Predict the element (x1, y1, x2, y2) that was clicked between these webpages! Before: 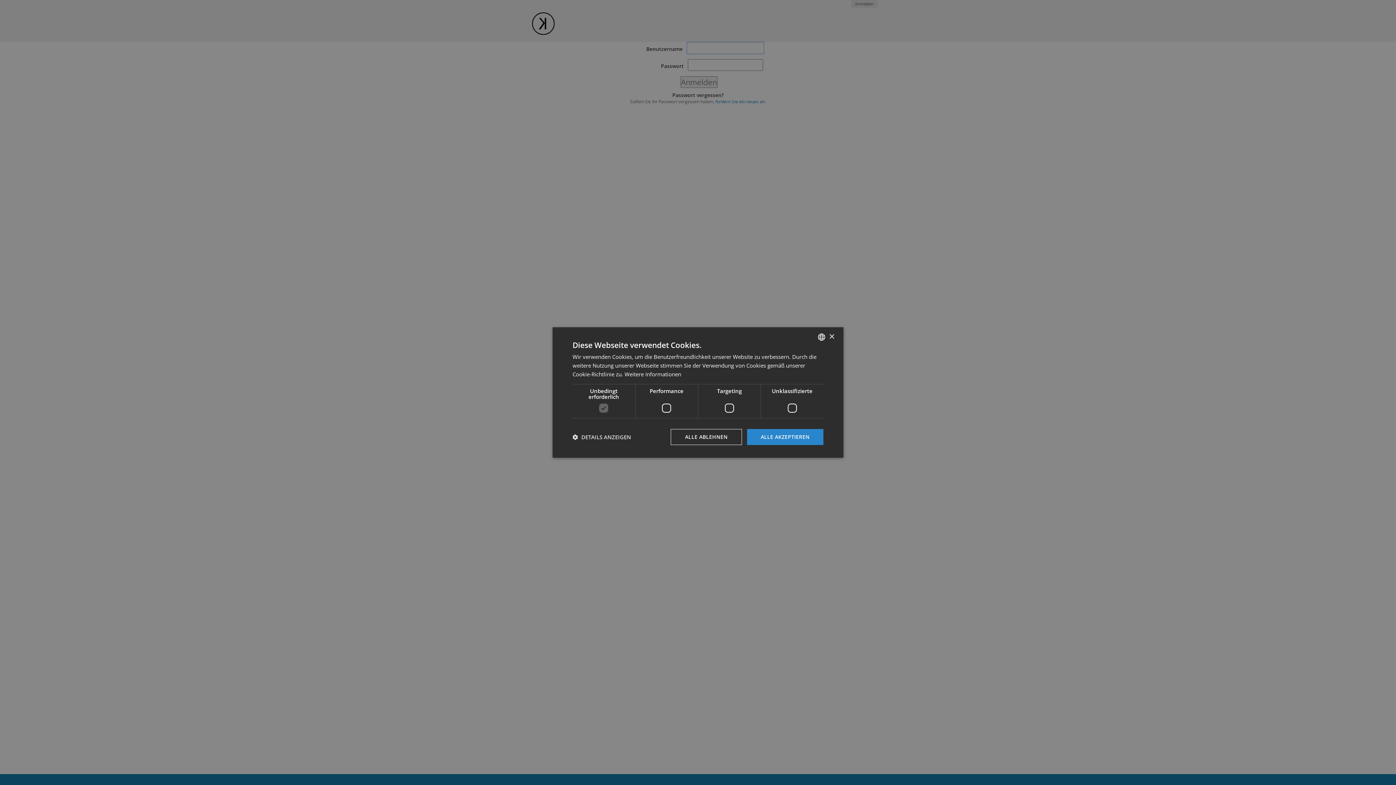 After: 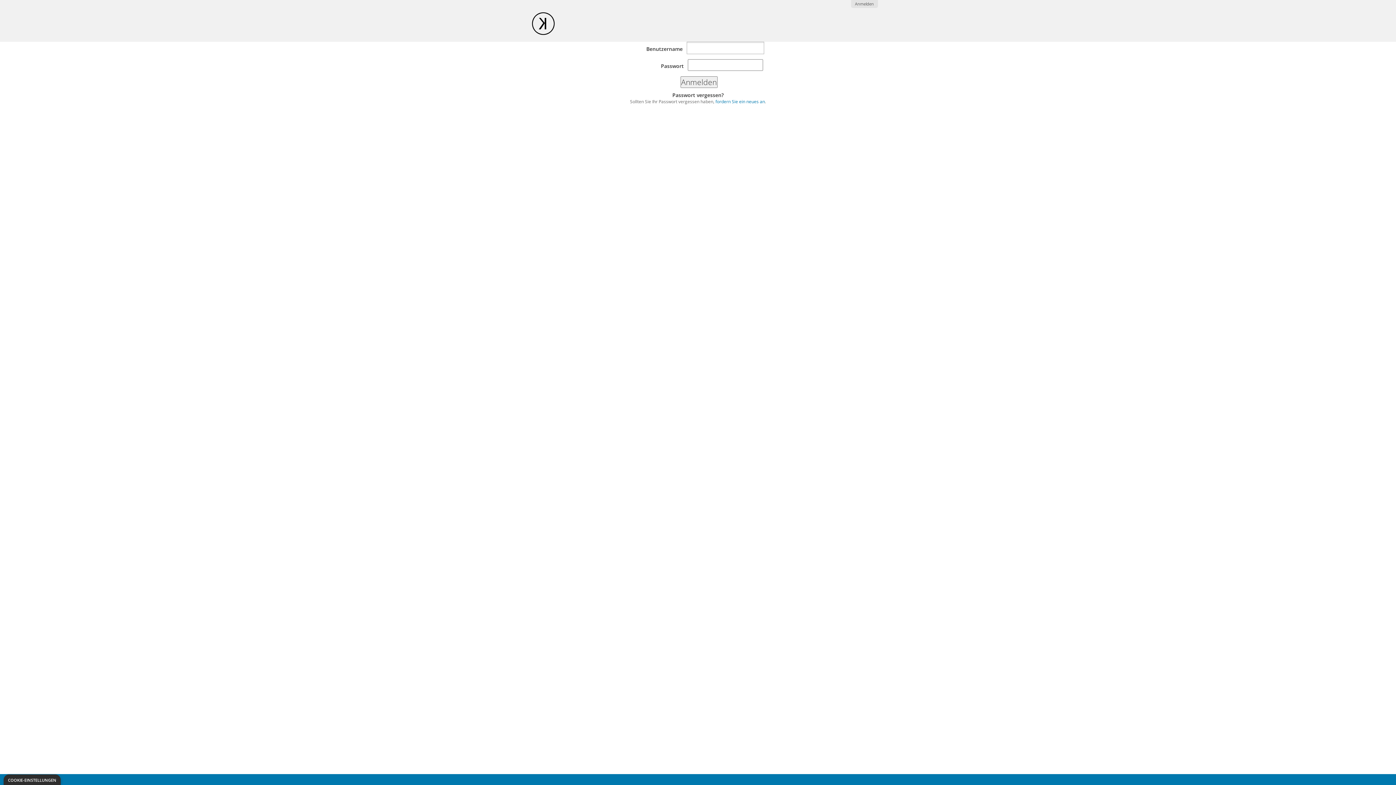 Action: label: ALLE ABLEHNEN bbox: (671, 429, 742, 445)